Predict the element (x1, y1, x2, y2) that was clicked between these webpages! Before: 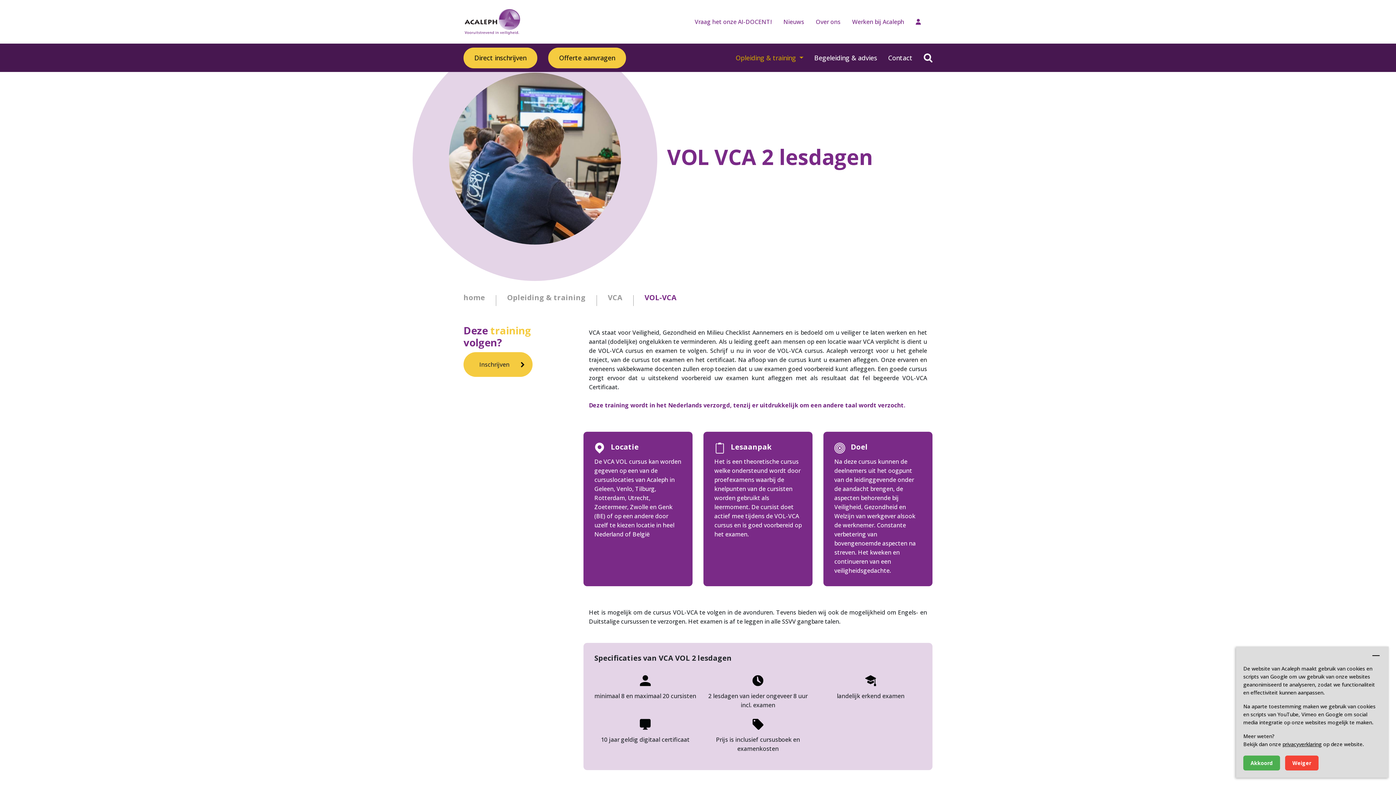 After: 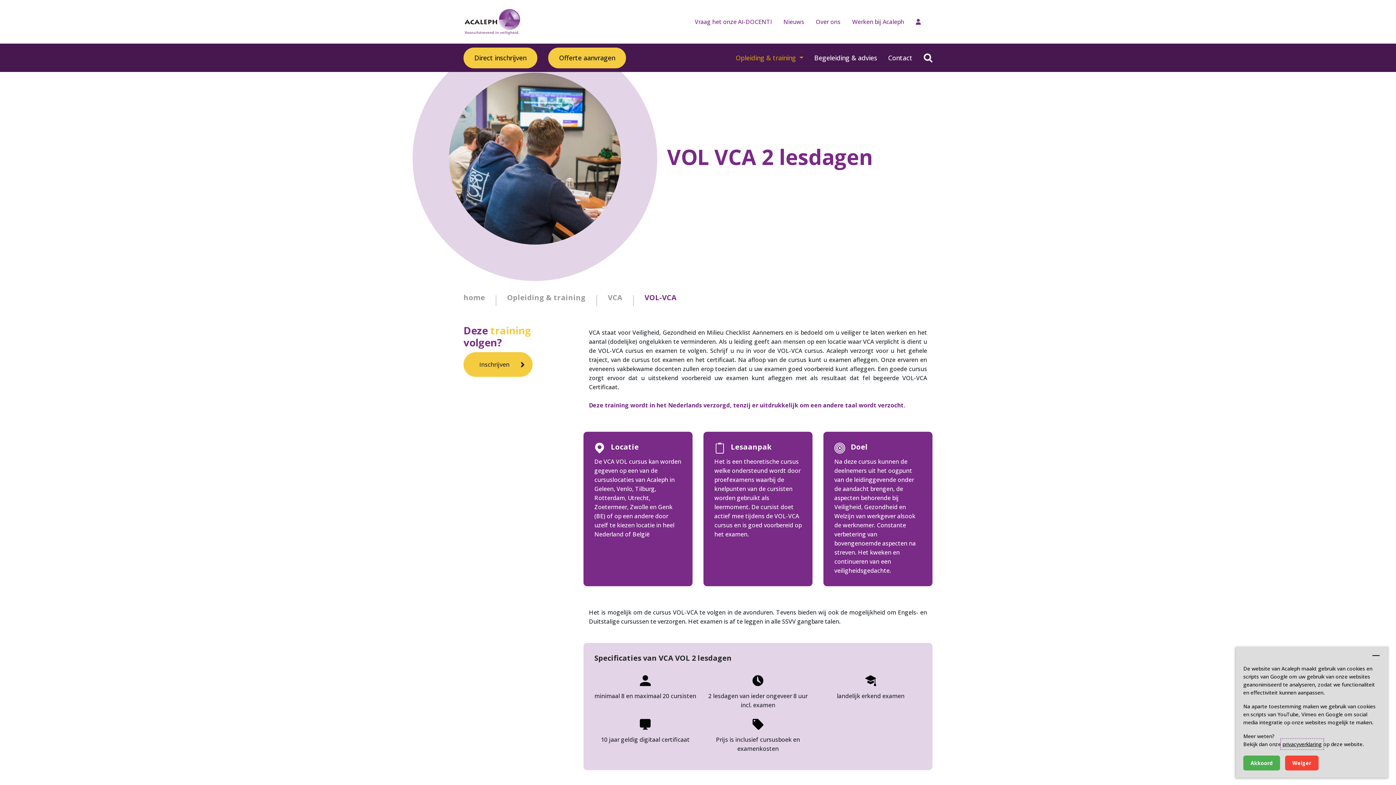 Action: label: privacyverklaring bbox: (1282, 741, 1322, 748)